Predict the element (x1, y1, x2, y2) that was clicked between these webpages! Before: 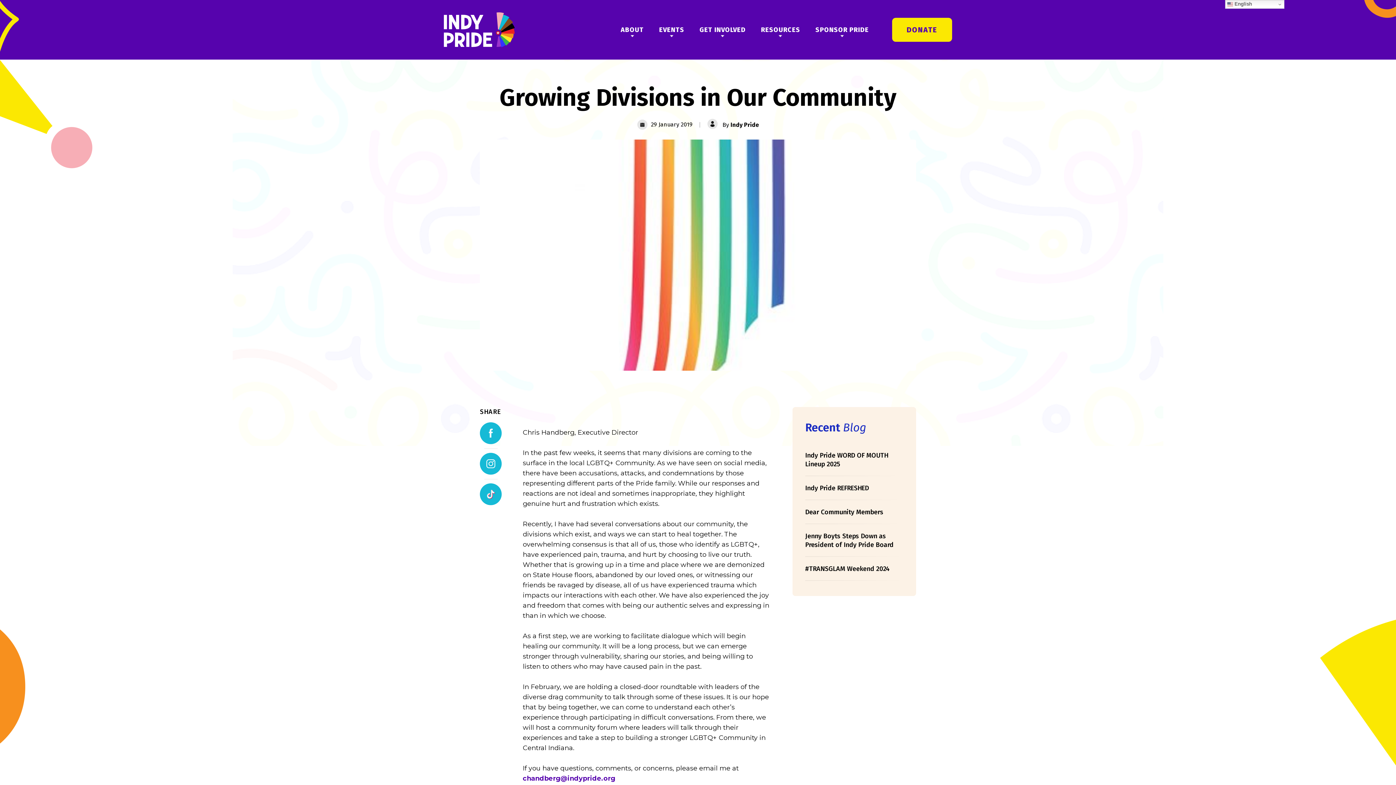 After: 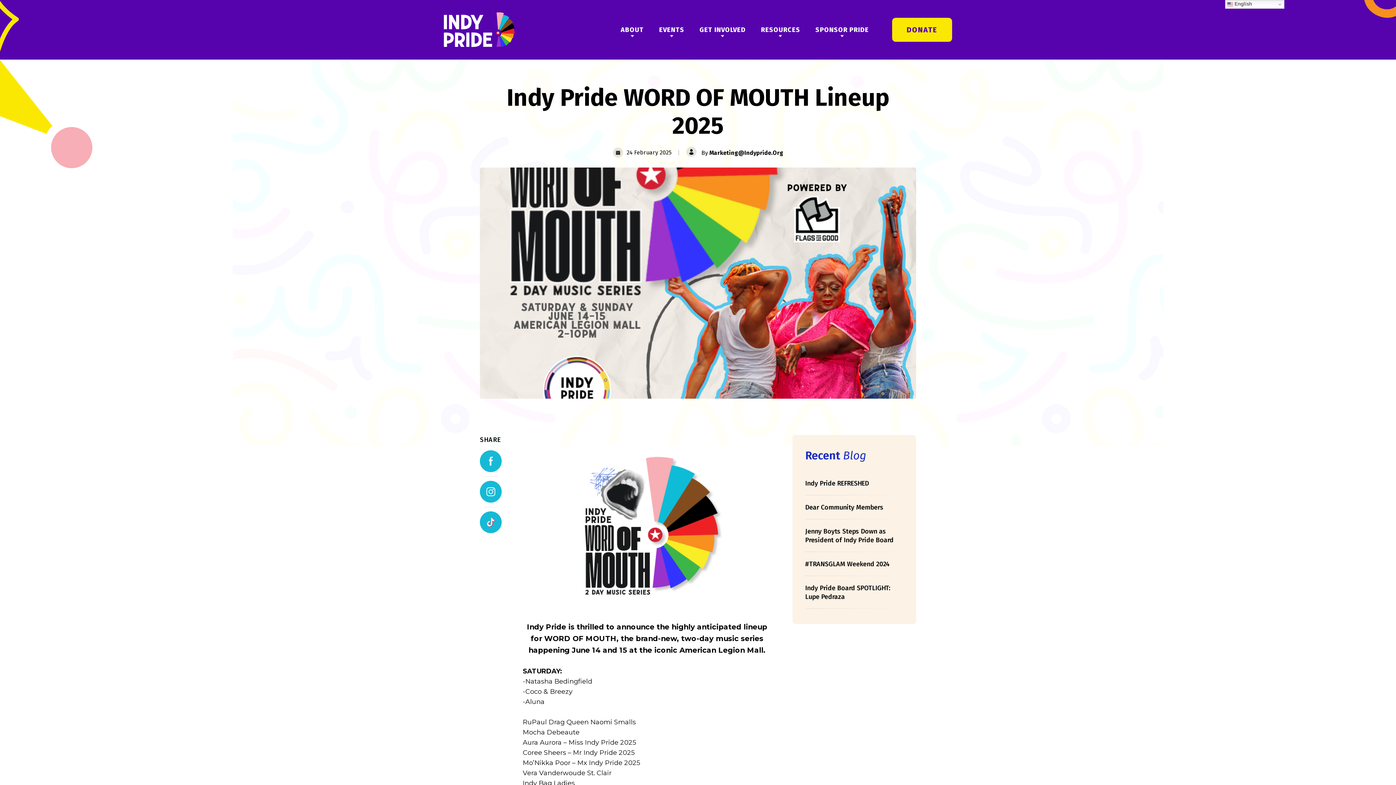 Action: bbox: (792, 443, 916, 476) label: Indy Pride WORD OF MOUTH Lineup 2025